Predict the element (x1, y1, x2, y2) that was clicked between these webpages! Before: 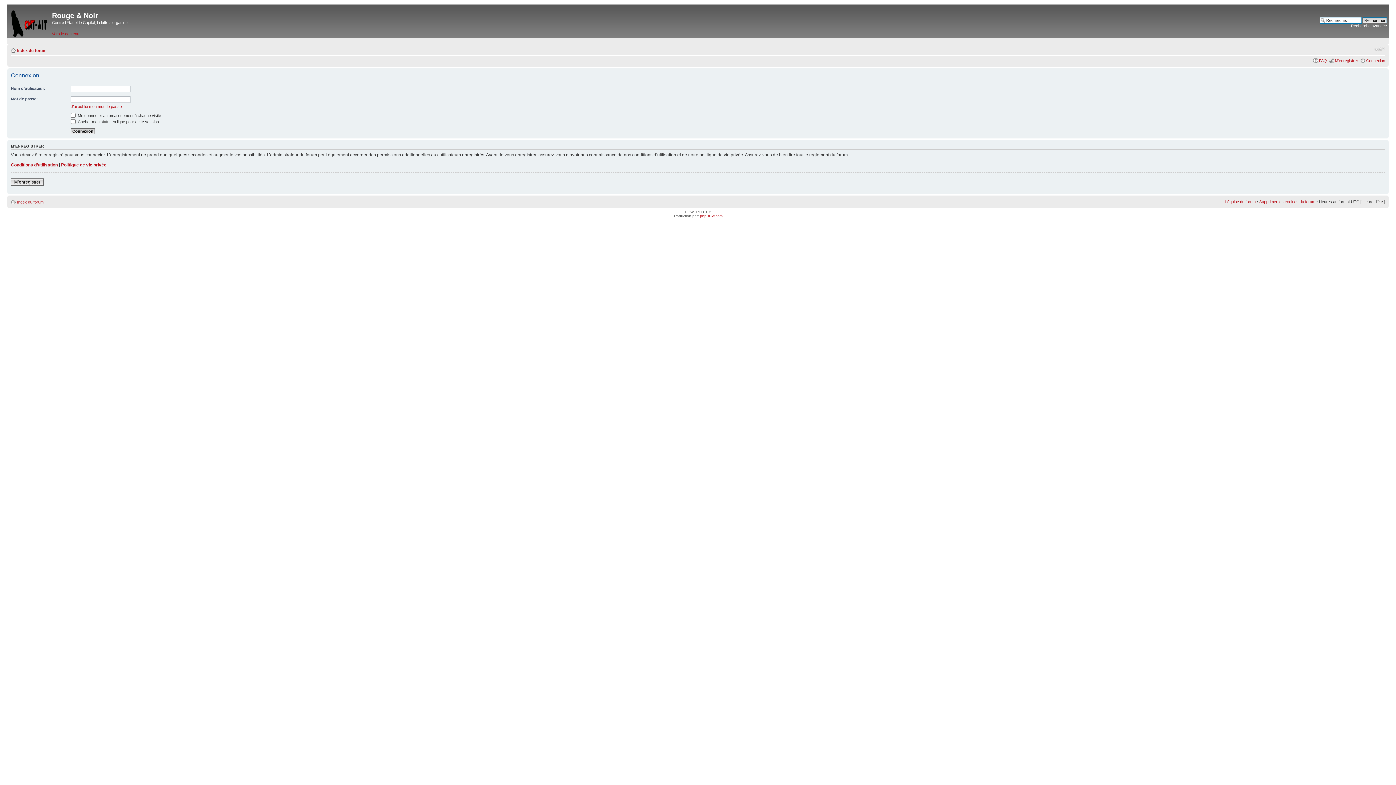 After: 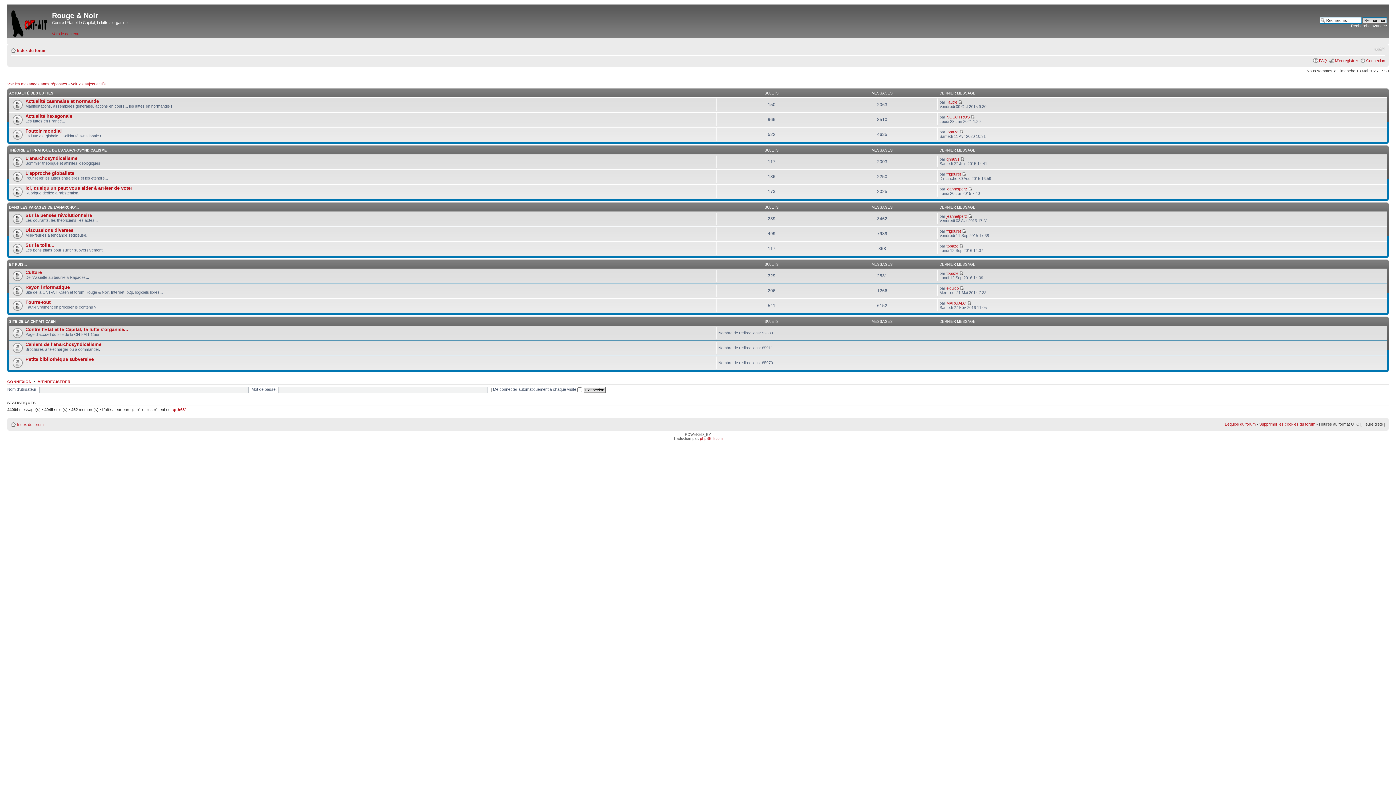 Action: bbox: (17, 48, 46, 52) label: Index du forum